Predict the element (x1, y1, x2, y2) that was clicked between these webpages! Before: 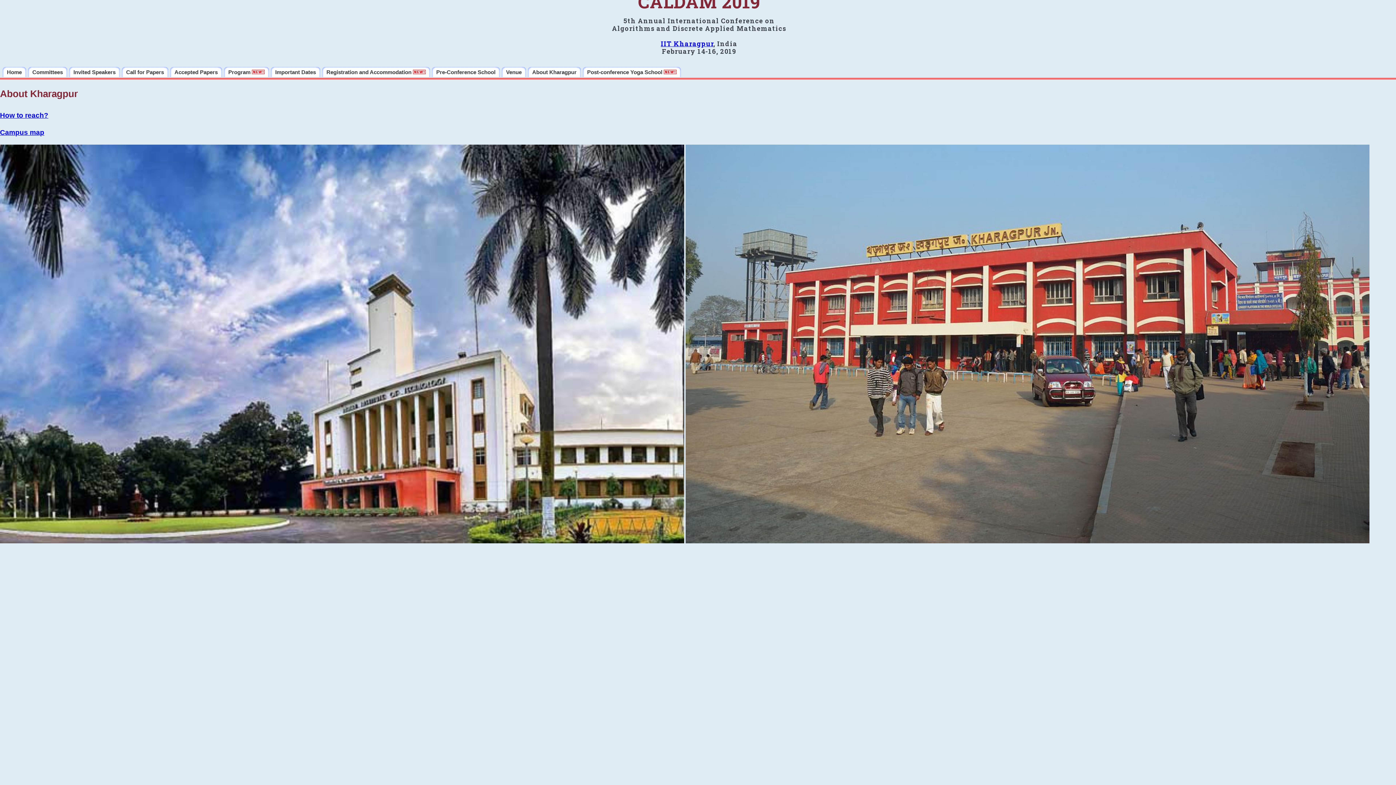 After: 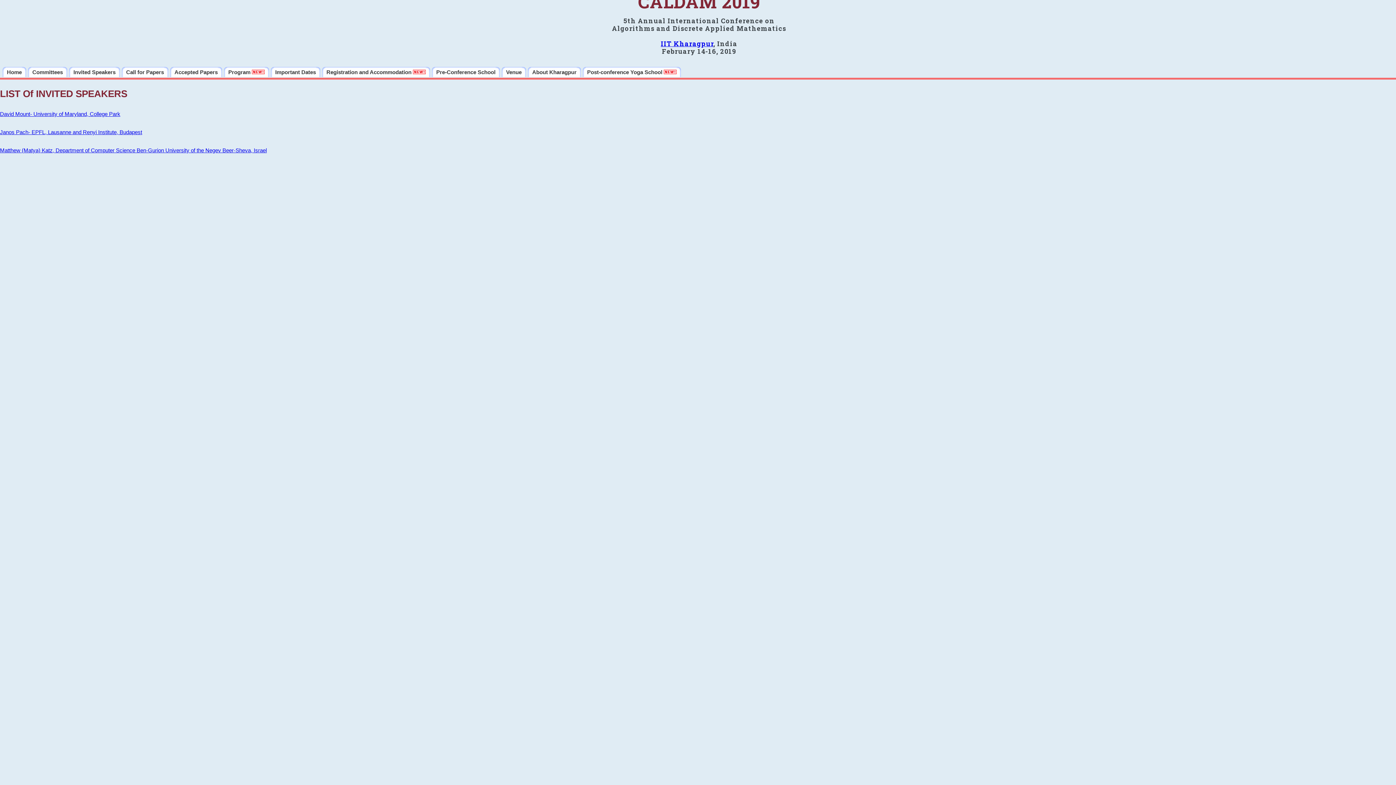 Action: bbox: (69, 66, 120, 77) label: Invited Speakers